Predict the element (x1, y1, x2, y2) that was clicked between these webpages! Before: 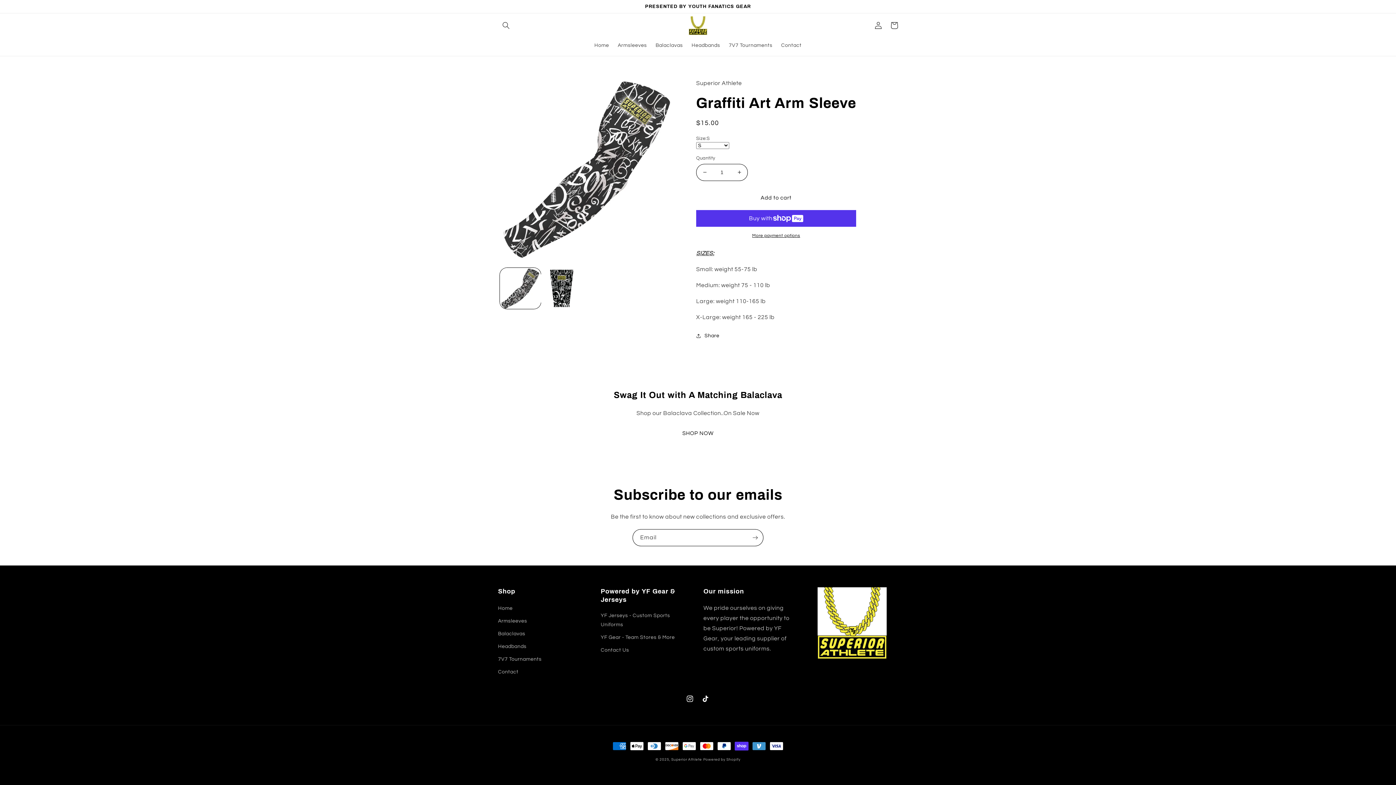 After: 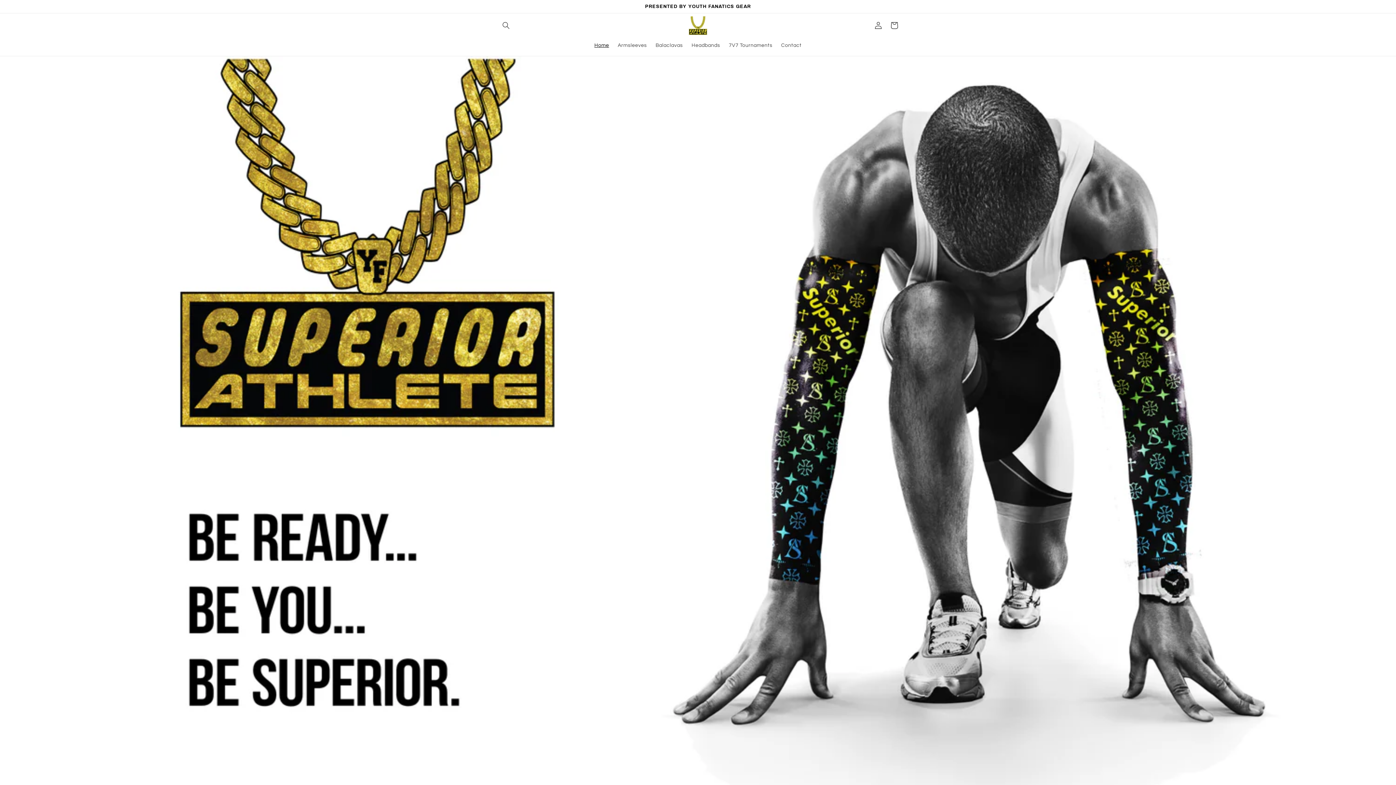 Action: bbox: (671, 758, 702, 761) label: Superior Athlete